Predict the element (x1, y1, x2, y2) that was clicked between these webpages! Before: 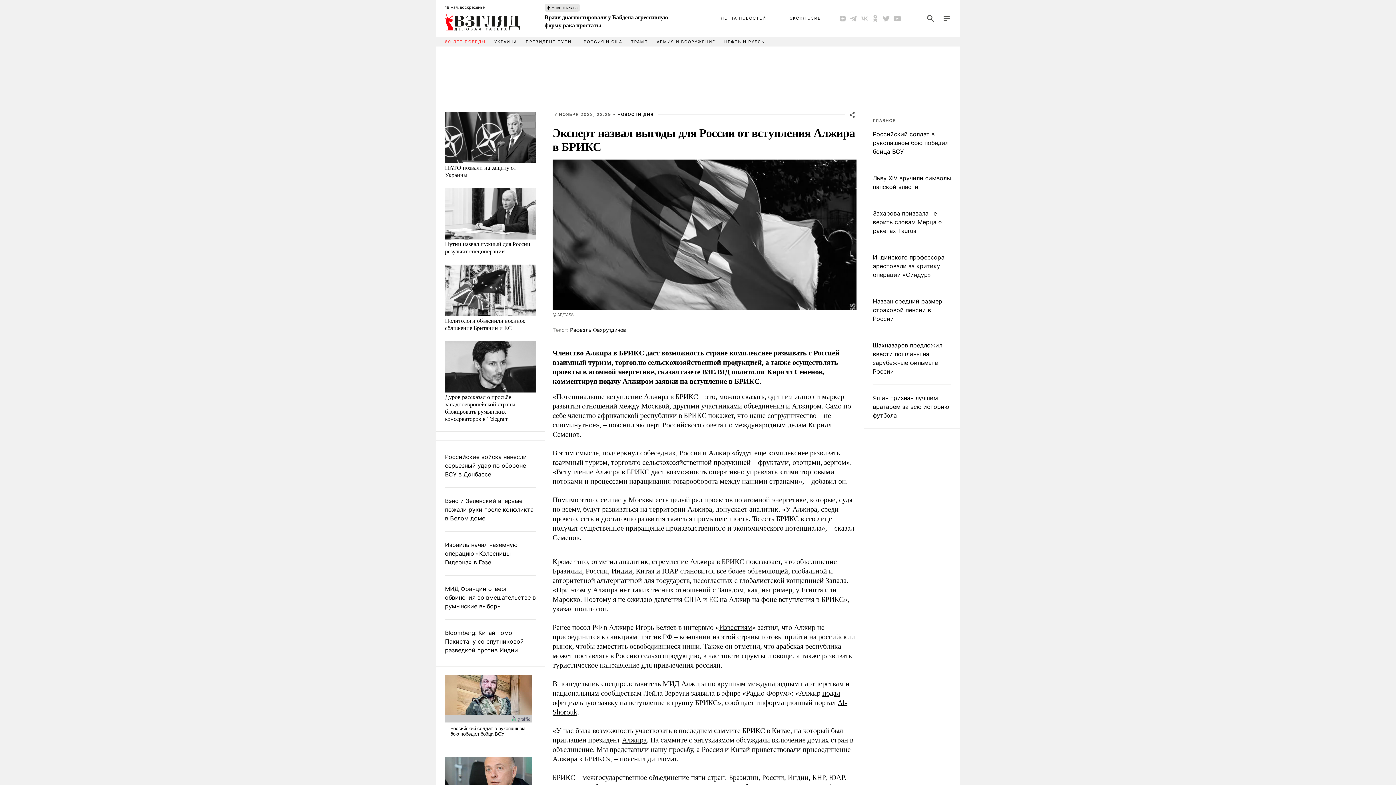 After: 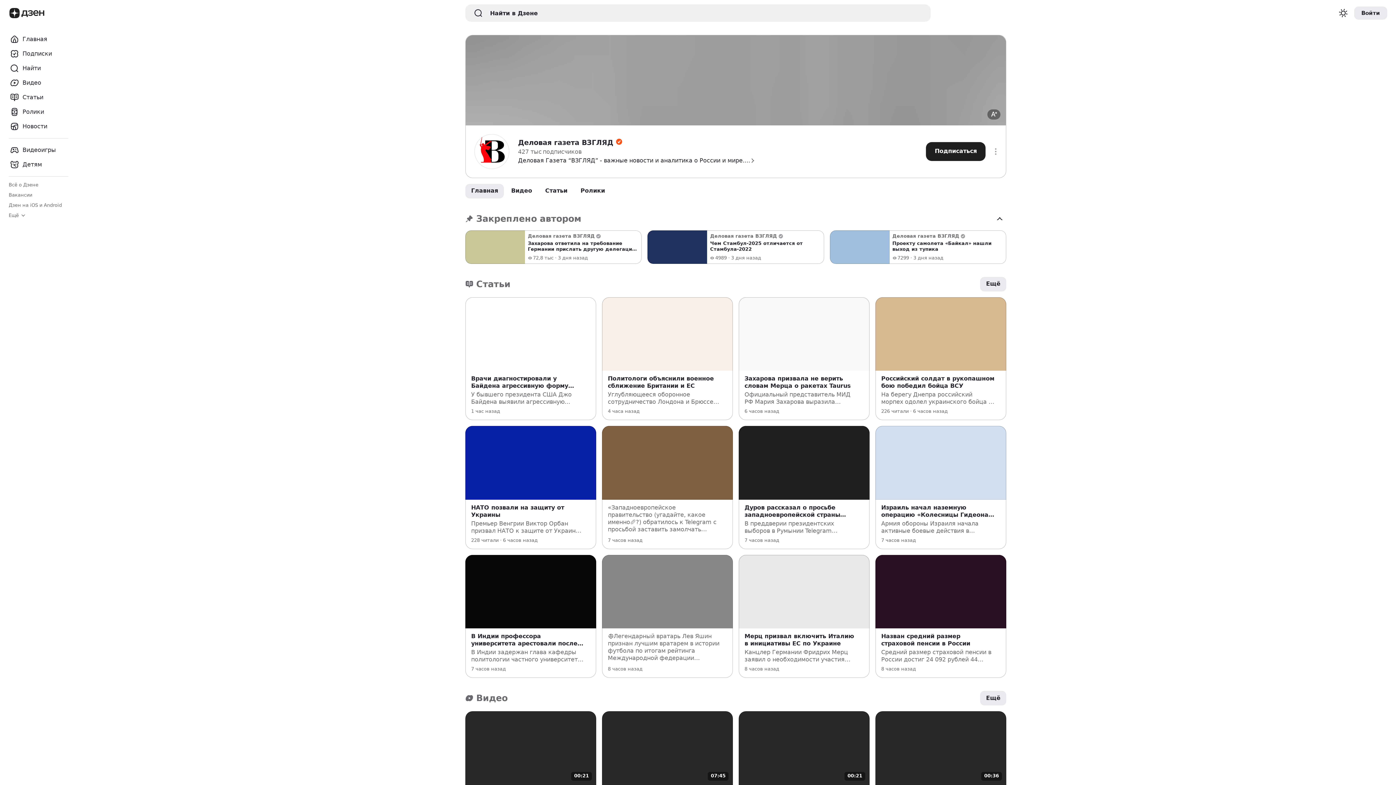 Action: bbox: (839, 14, 846, 22)